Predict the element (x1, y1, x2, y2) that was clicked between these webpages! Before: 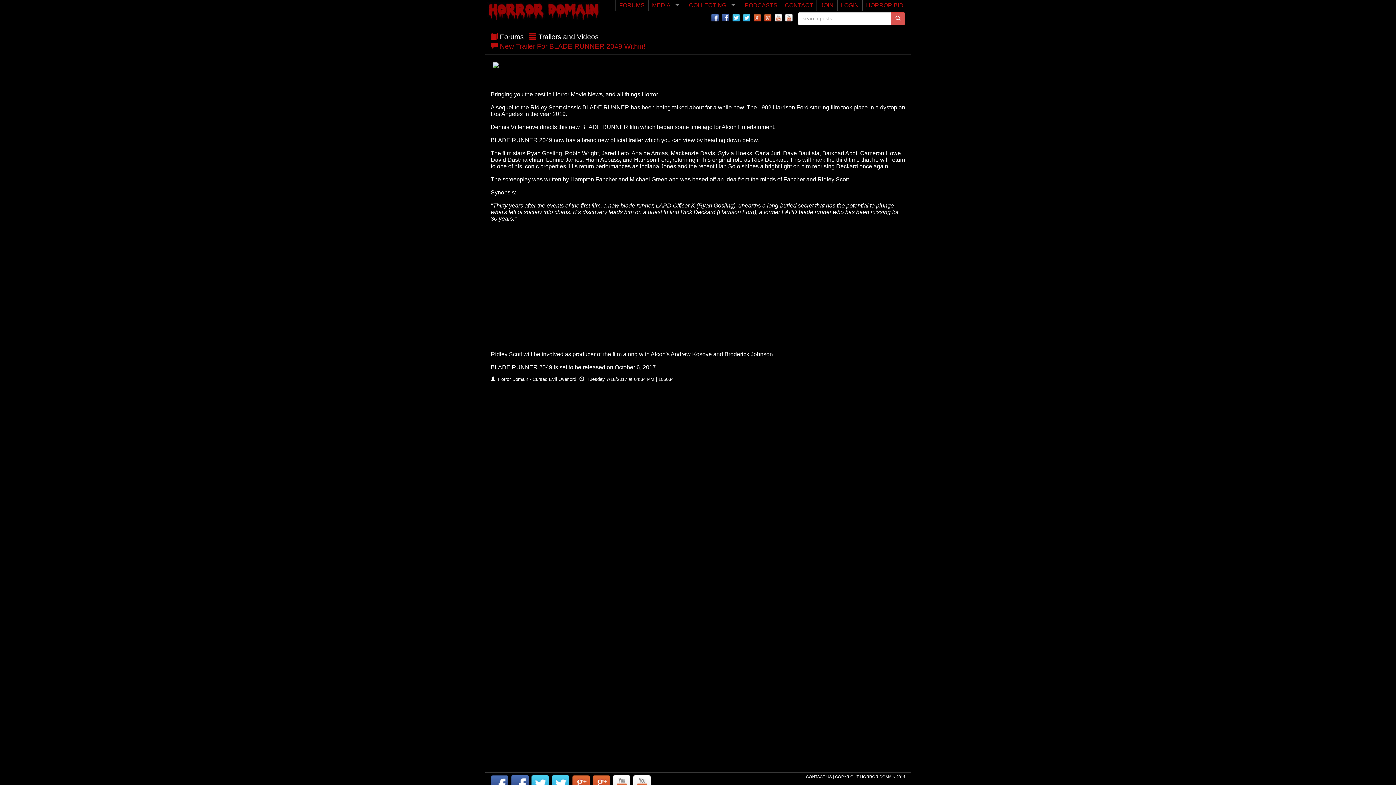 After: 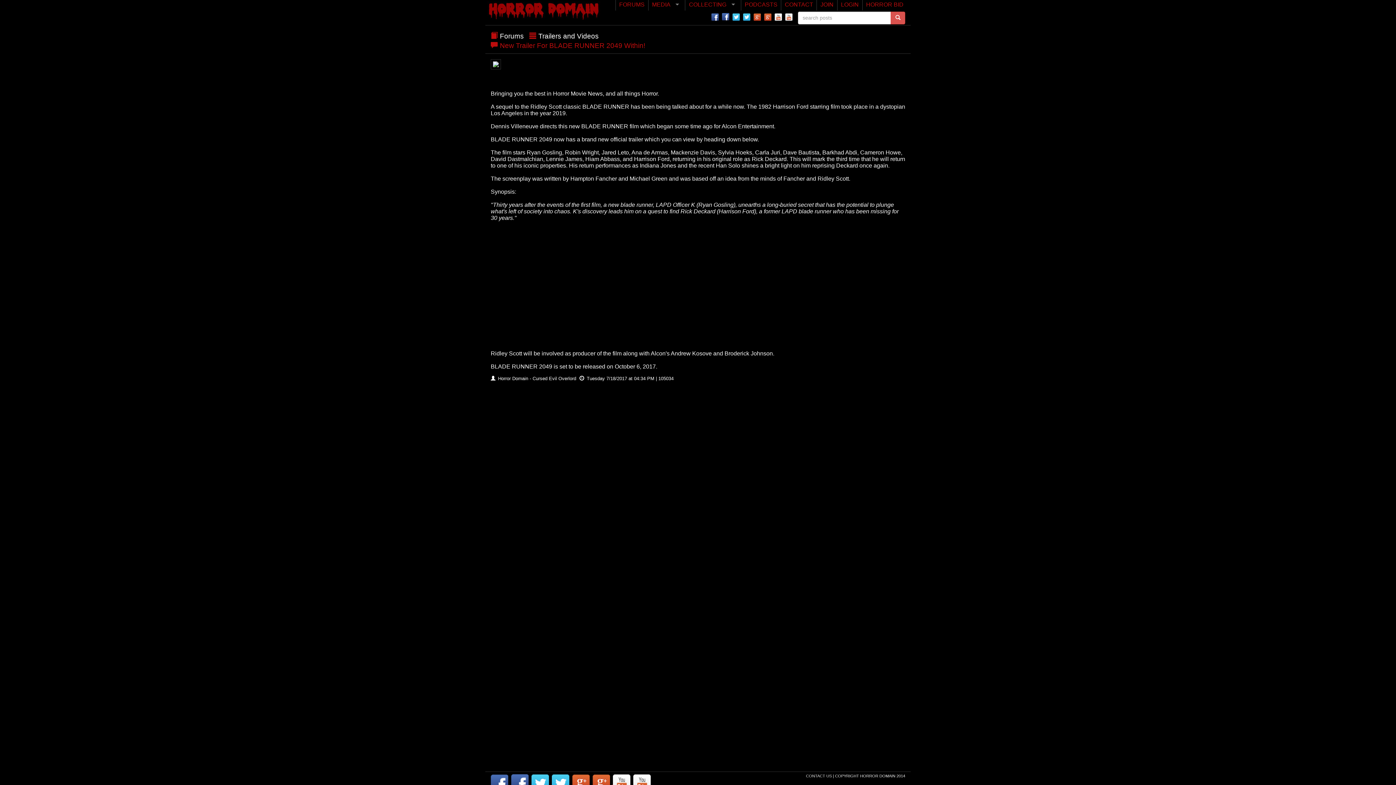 Action: label:   bbox: (592, 781, 613, 786)